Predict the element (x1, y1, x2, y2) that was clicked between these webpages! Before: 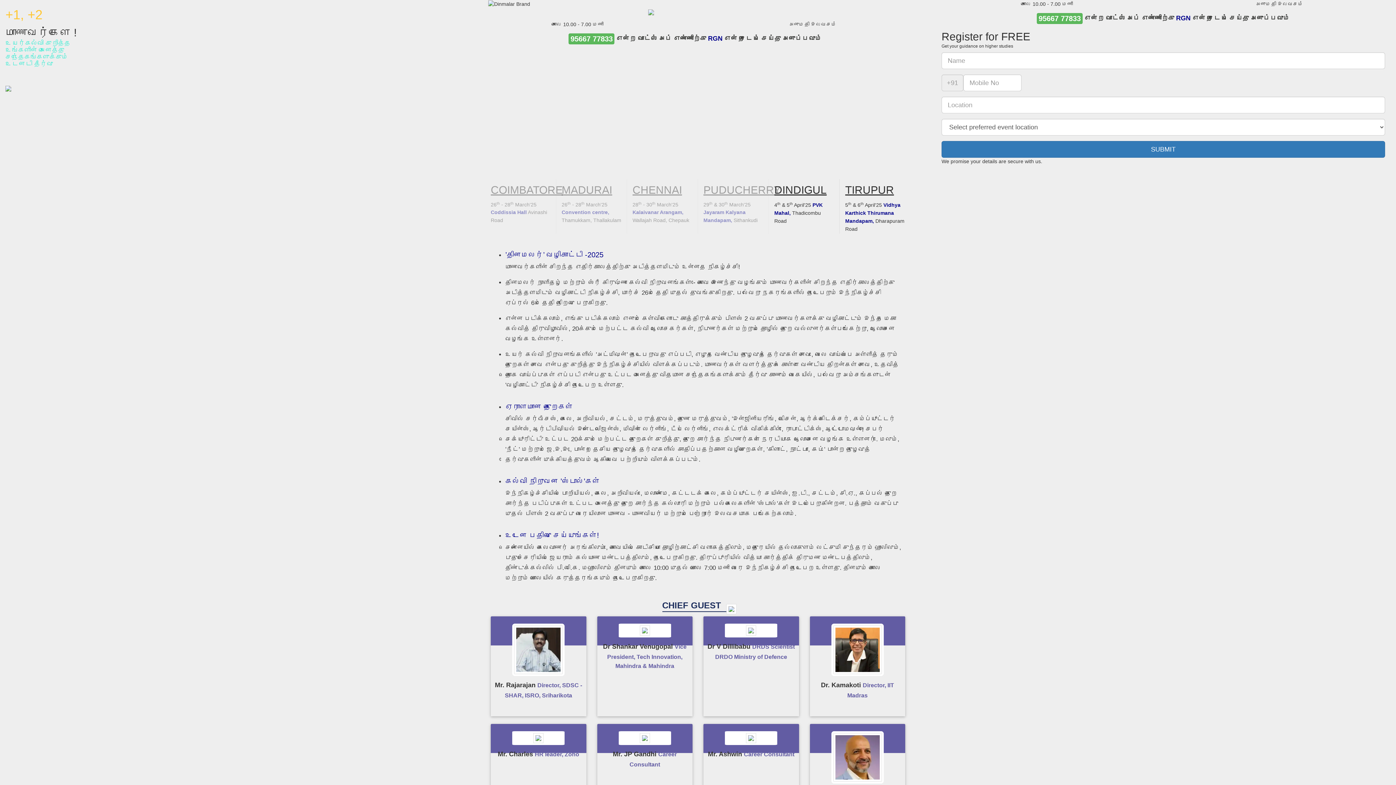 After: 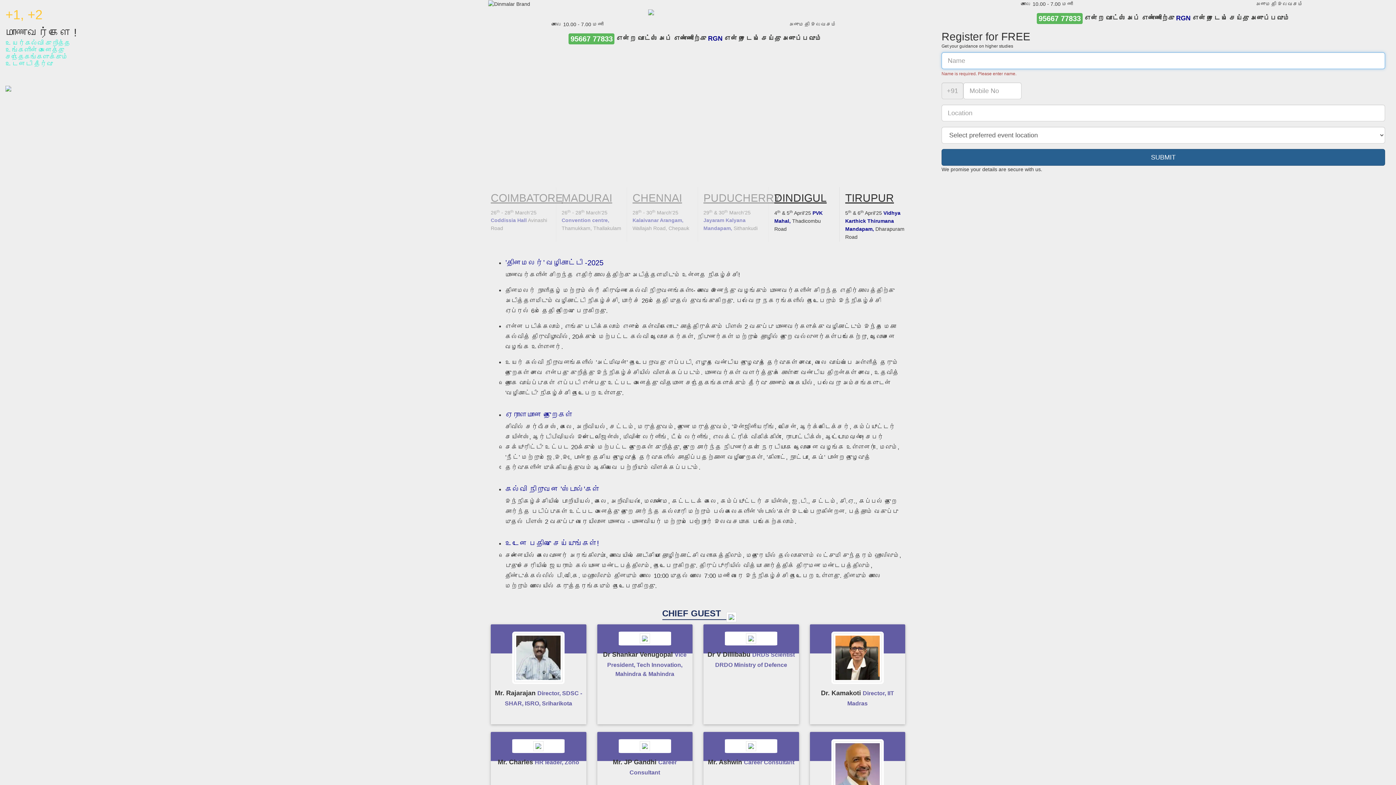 Action: bbox: (941, 141, 1385, 157) label: SUBMIT